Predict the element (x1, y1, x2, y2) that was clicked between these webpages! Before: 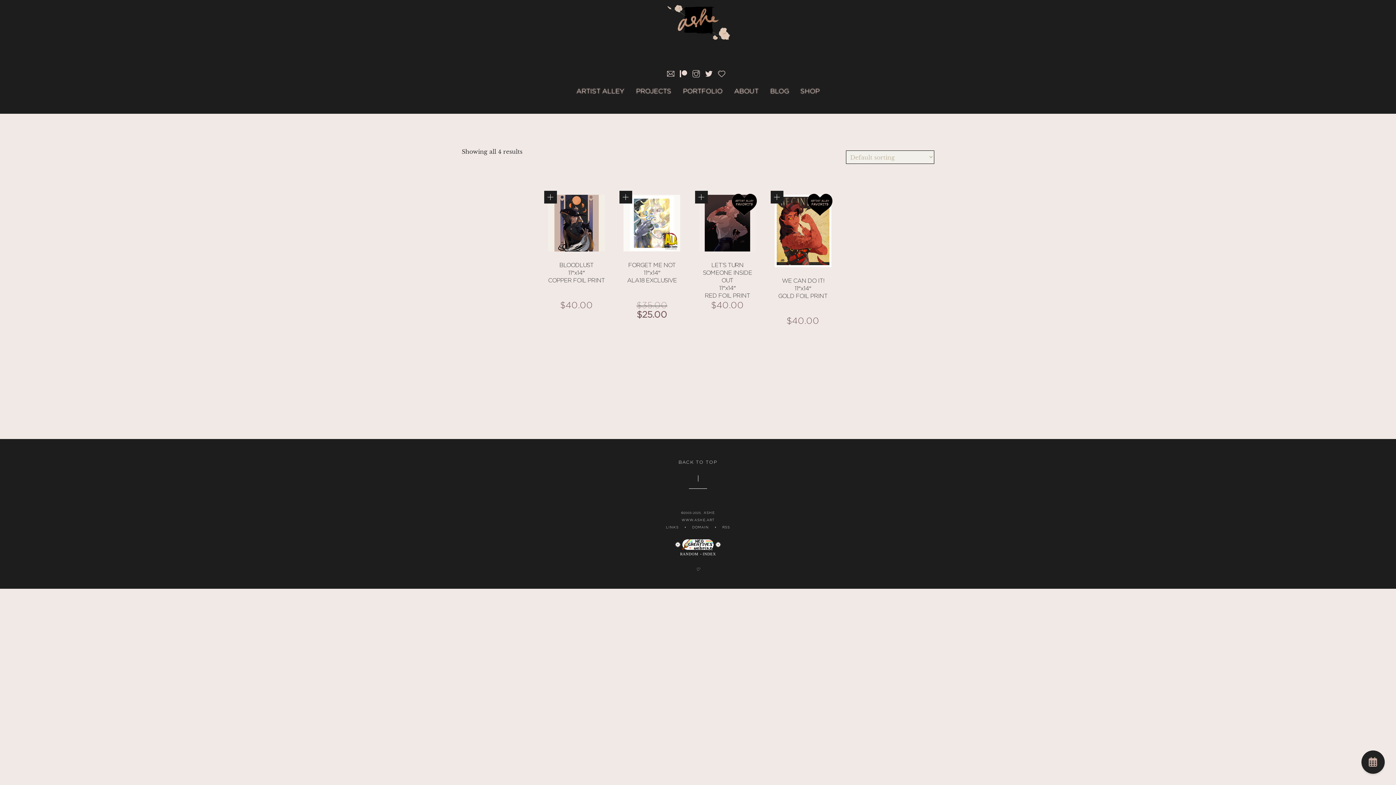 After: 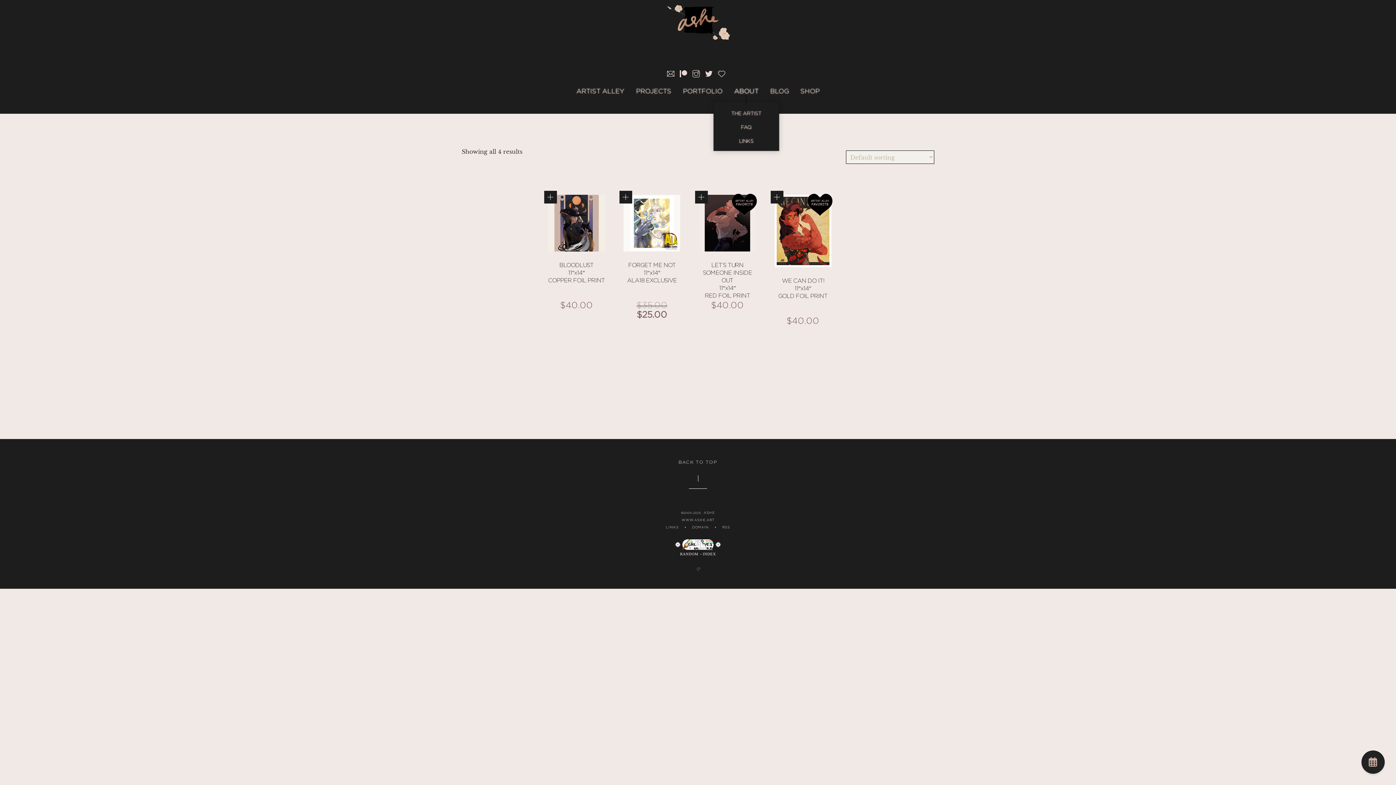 Action: bbox: (734, 86, 758, 95) label: ABOUT